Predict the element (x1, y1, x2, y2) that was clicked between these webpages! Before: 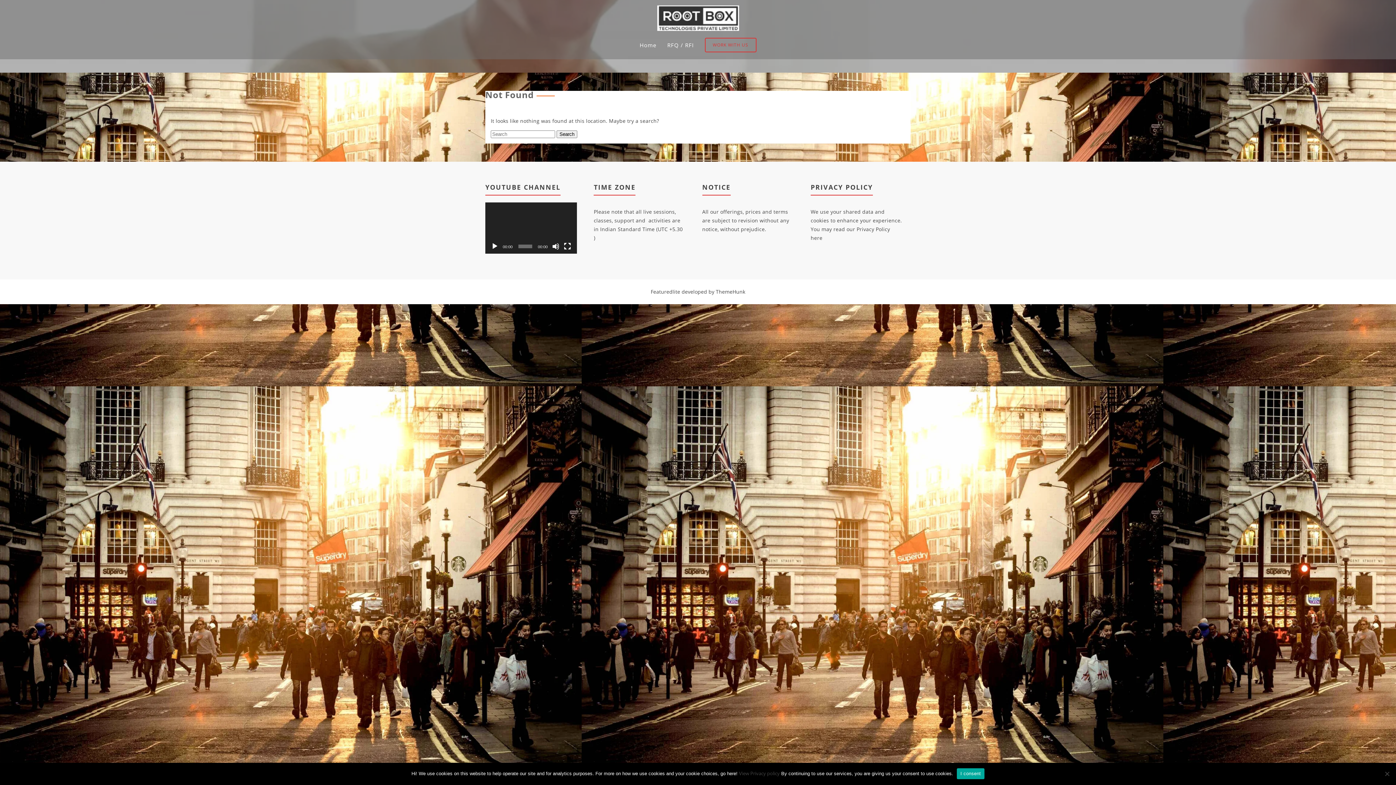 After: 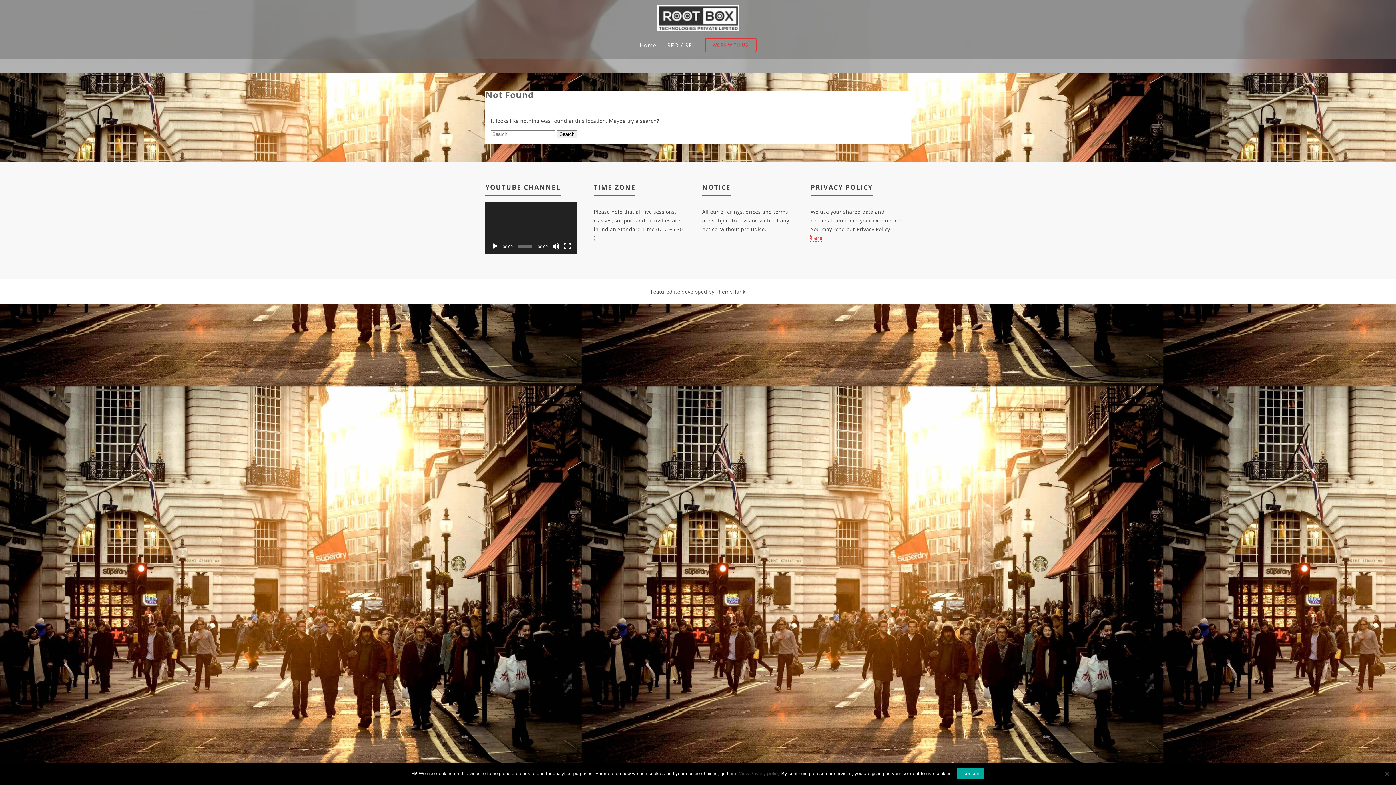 Action: label: here bbox: (810, 234, 822, 241)